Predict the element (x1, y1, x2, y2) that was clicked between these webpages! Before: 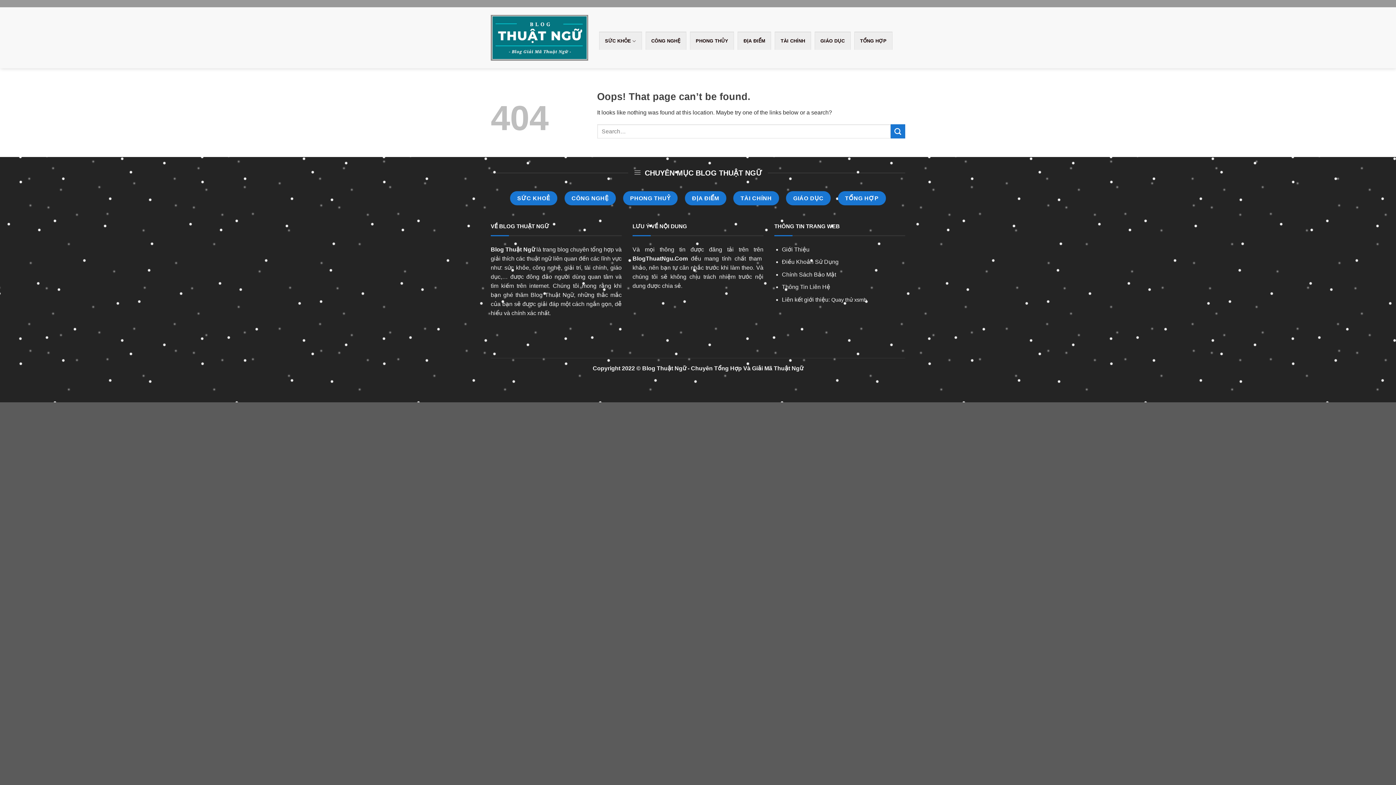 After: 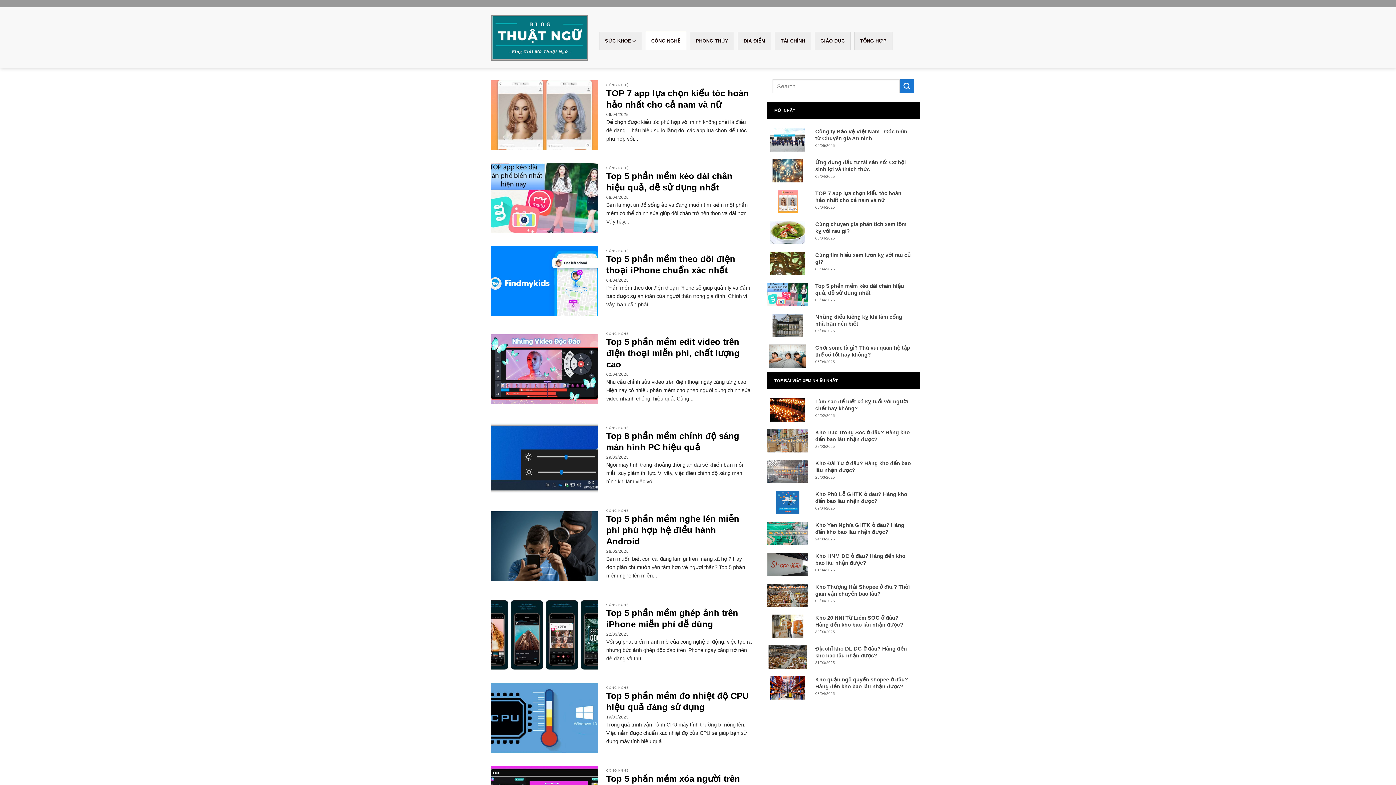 Action: bbox: (564, 191, 616, 205) label: CÔNG NGHỆ